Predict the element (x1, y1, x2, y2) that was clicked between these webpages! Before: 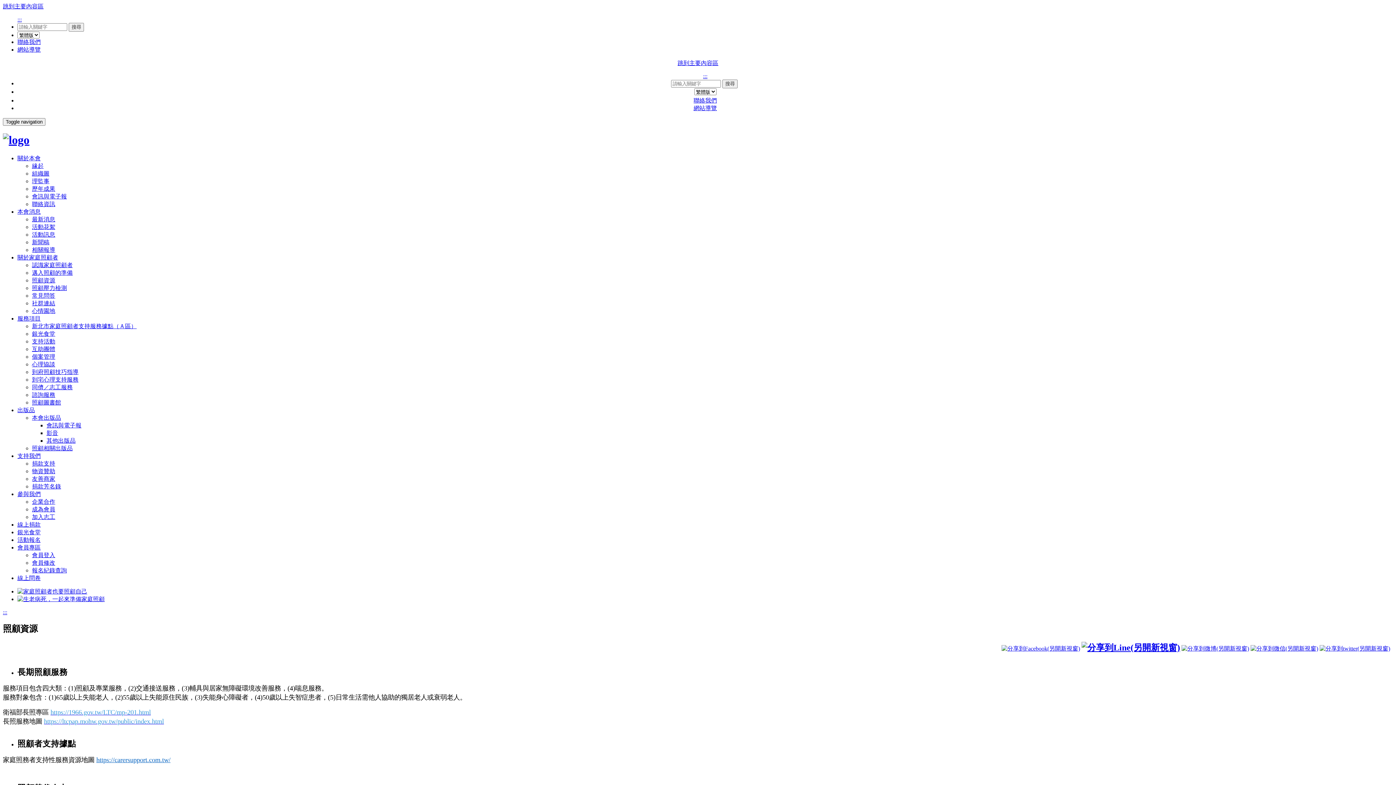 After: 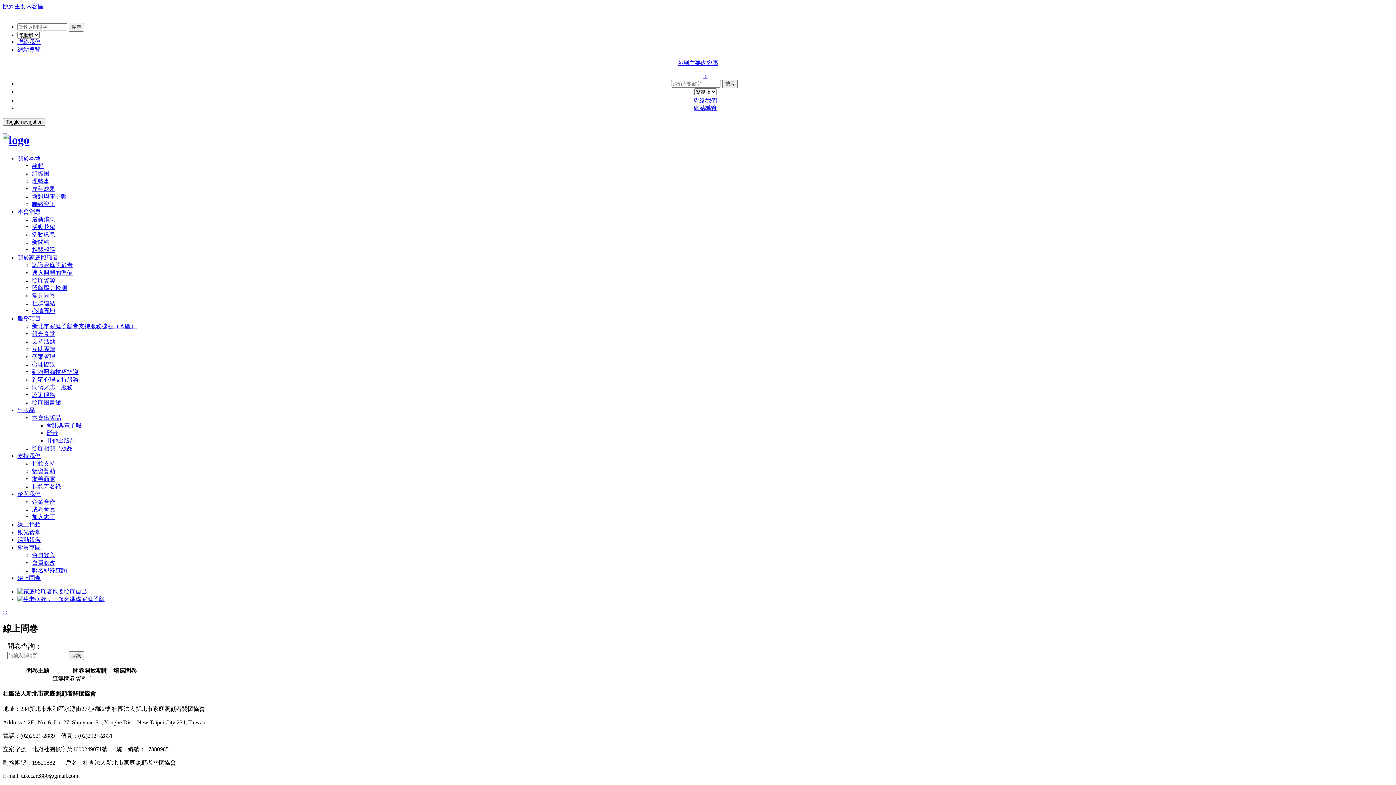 Action: label: 線上問卷 bbox: (17, 575, 40, 581)